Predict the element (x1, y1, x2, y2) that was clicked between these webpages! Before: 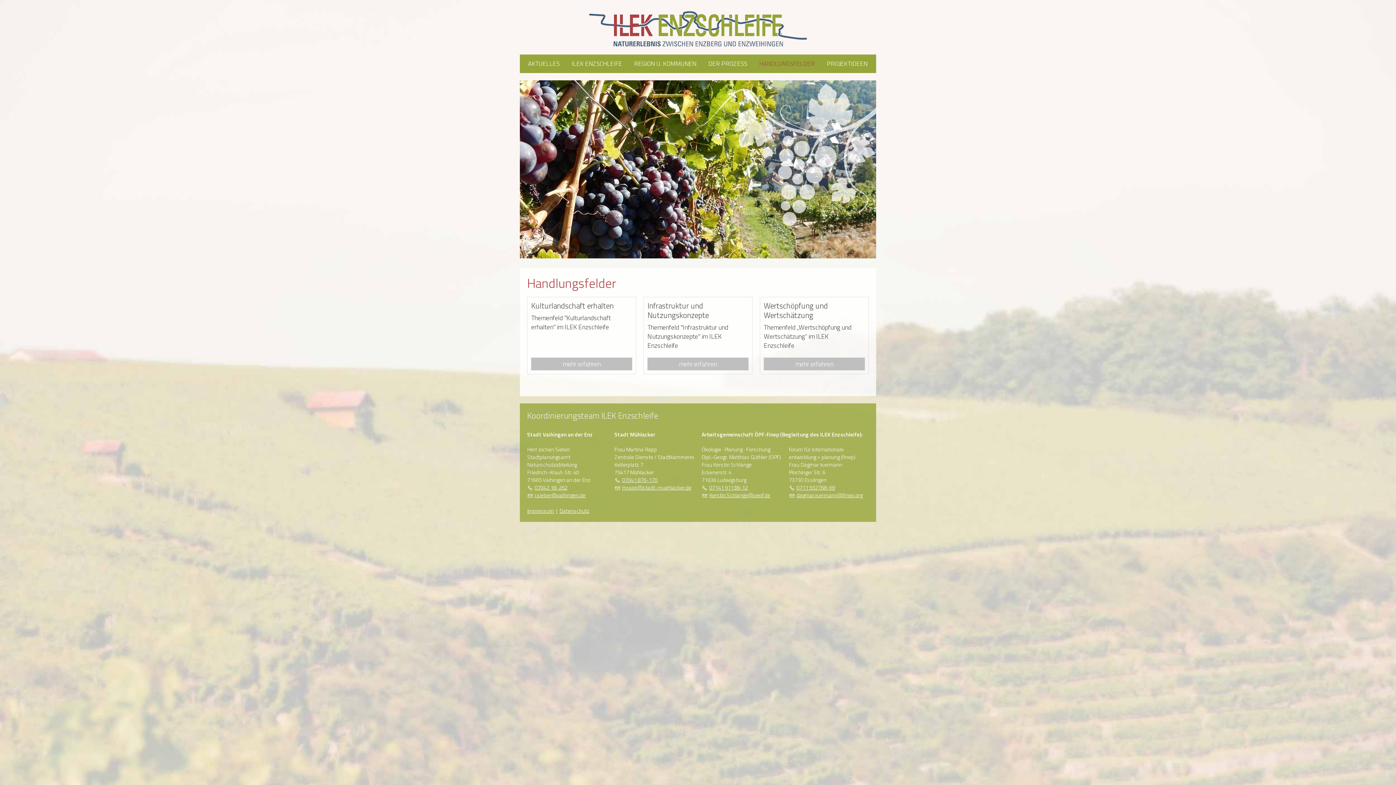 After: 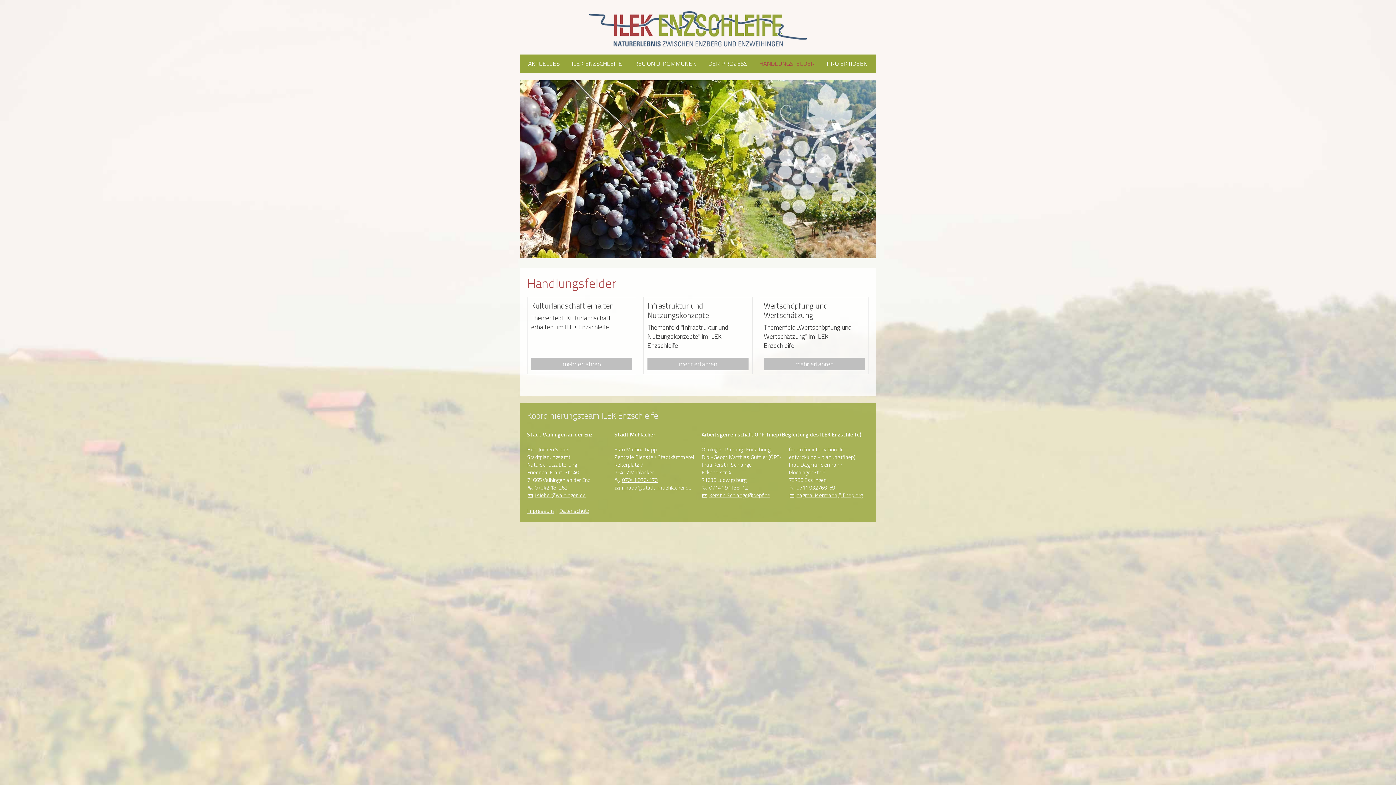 Action: label: 0711 932768-69 bbox: (789, 483, 835, 492)